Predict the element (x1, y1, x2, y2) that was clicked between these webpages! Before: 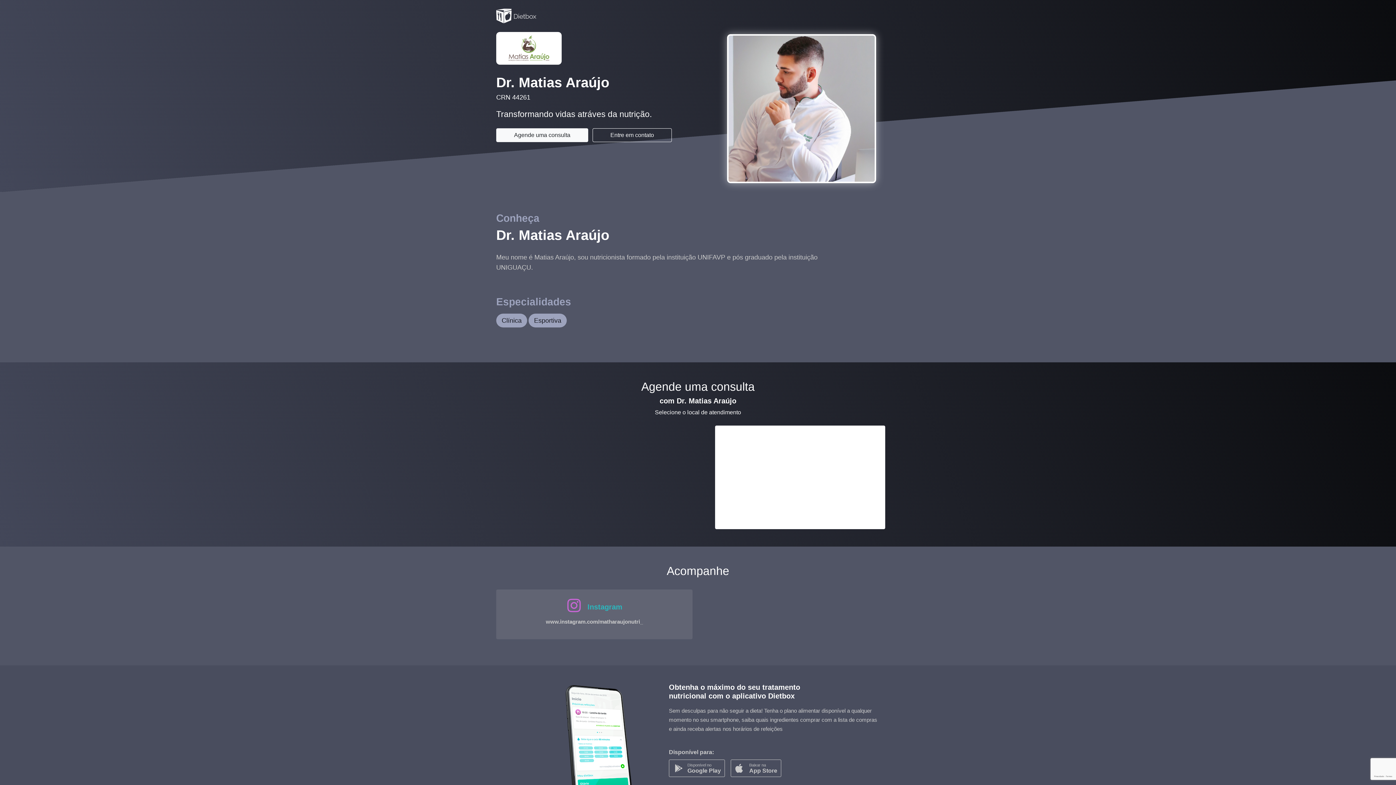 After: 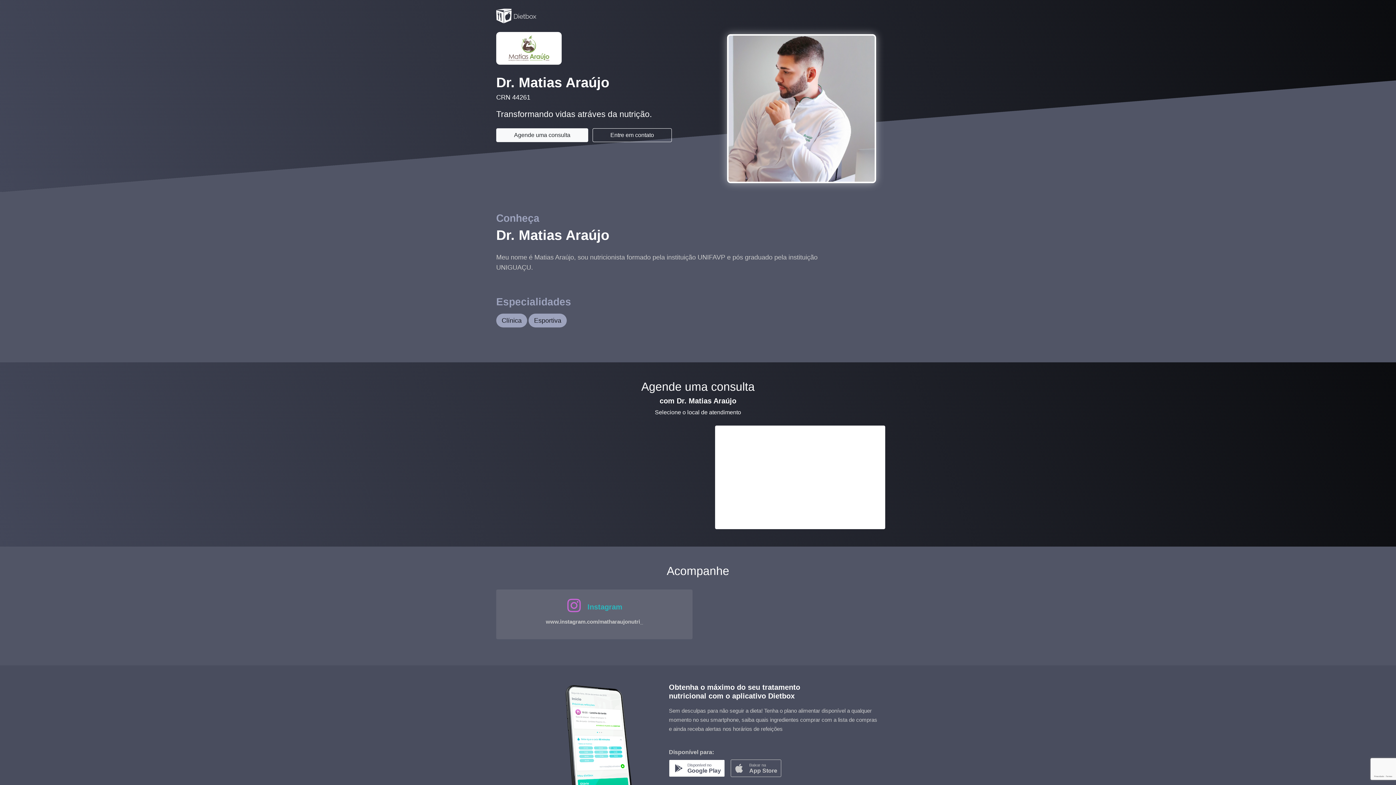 Action: bbox: (669, 760, 725, 777) label: Disponível no
Google Play